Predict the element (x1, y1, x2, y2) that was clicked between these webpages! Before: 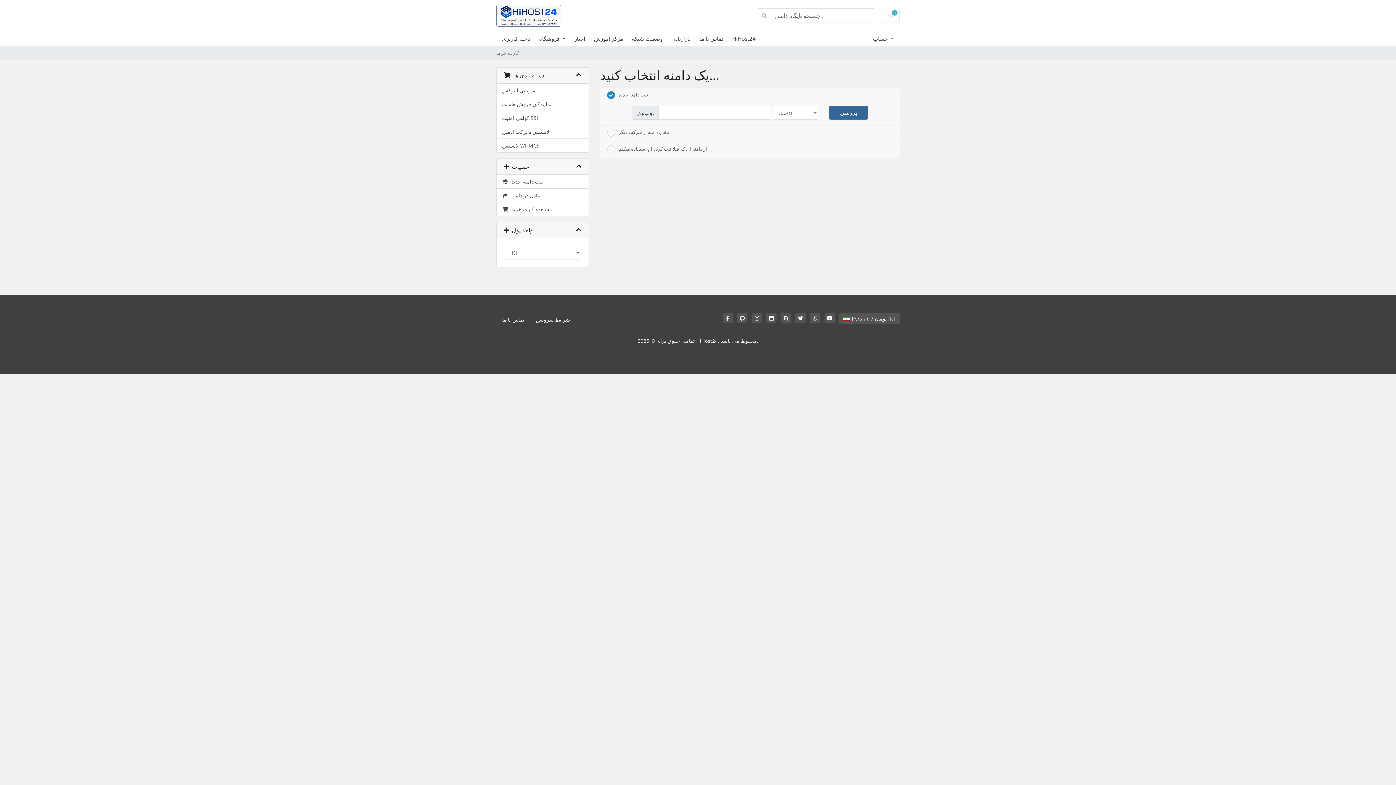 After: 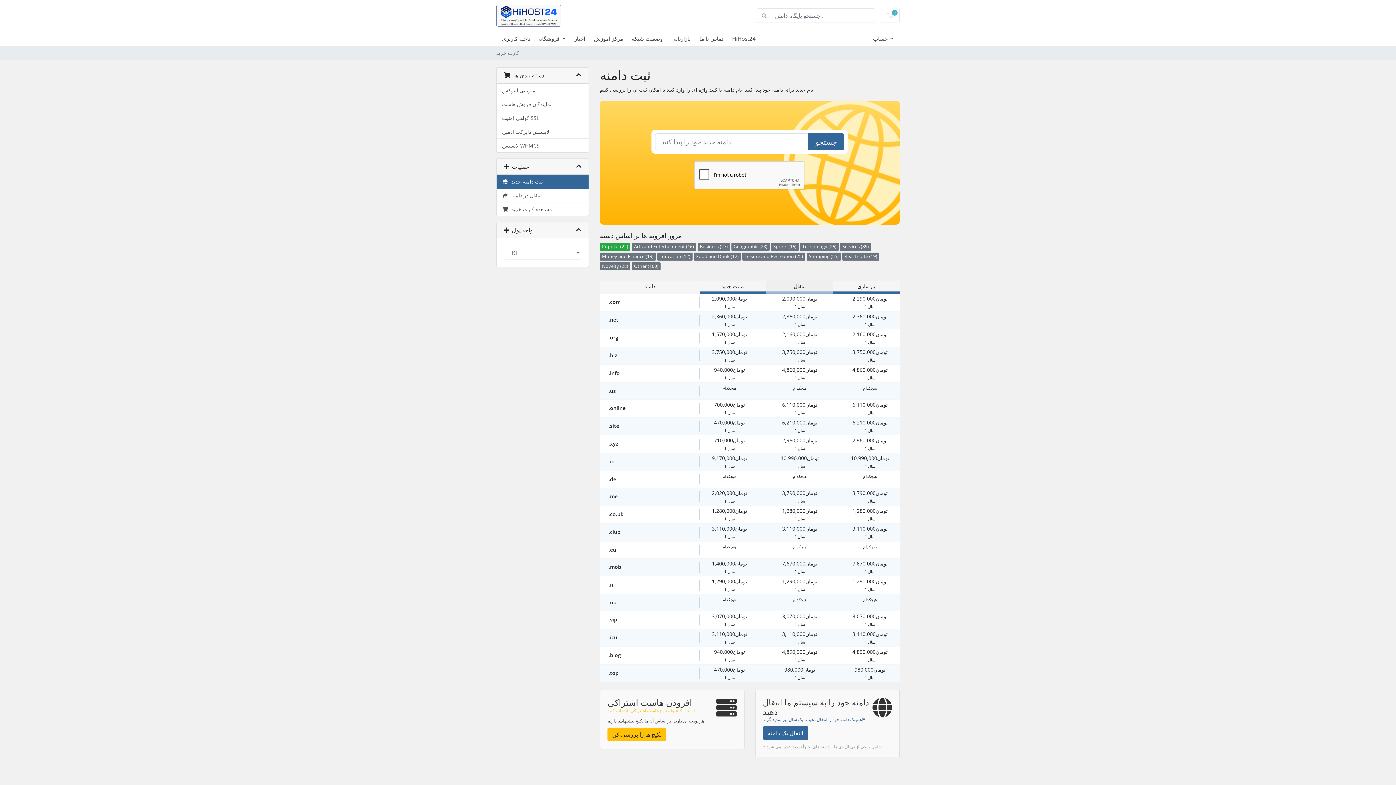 Action: bbox: (496, 174, 588, 188) label:   ثبت دامنه جدید